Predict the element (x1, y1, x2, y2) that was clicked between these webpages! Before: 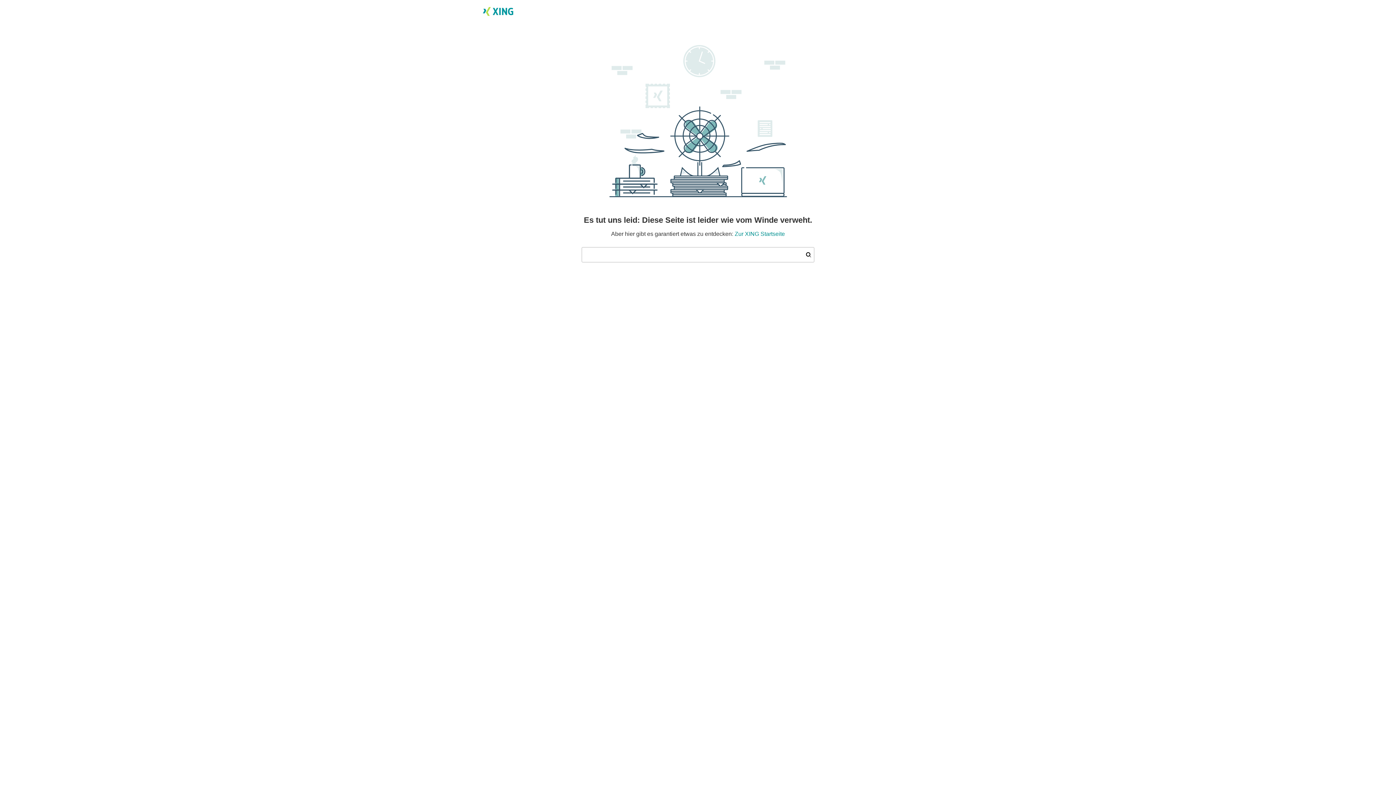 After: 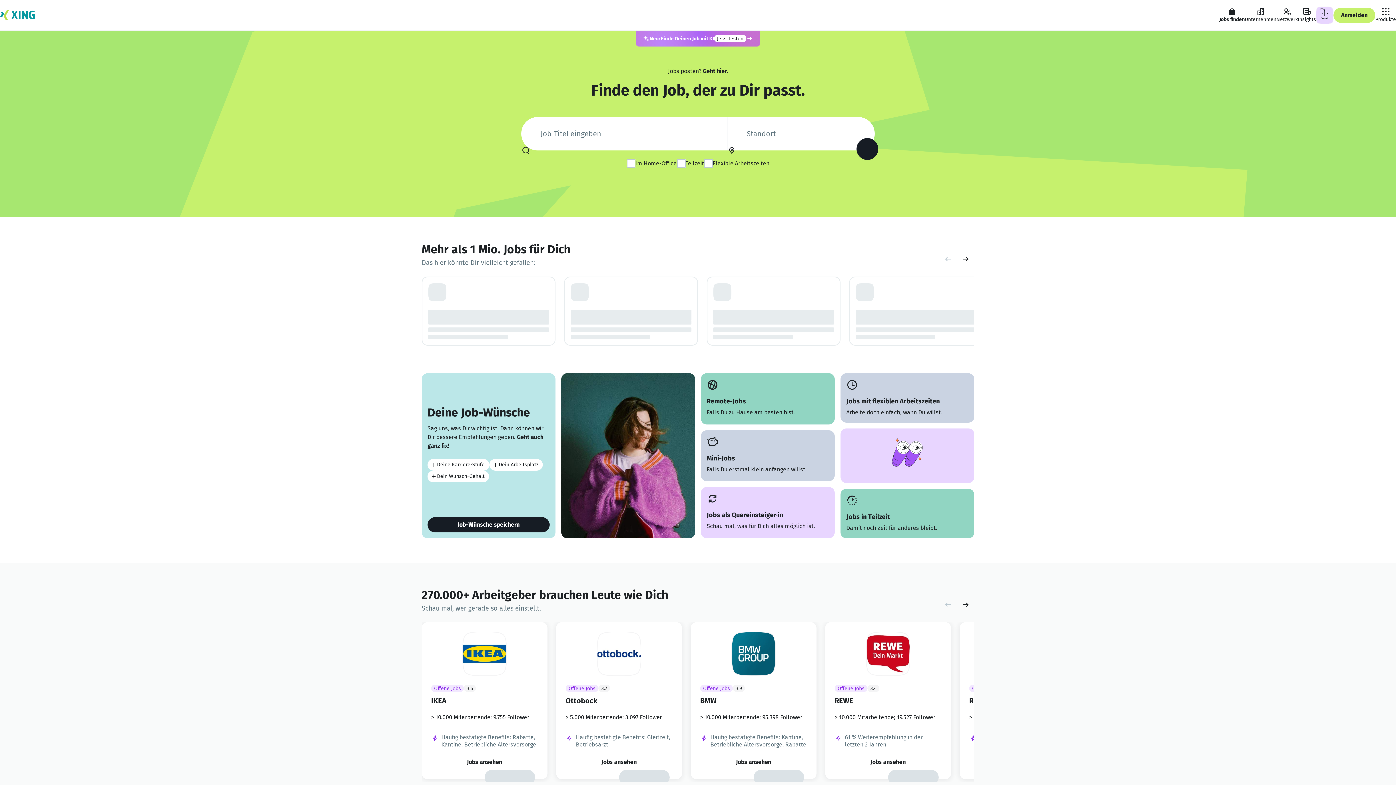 Action: bbox: (734, 230, 785, 237) label: Zur XING Startseite